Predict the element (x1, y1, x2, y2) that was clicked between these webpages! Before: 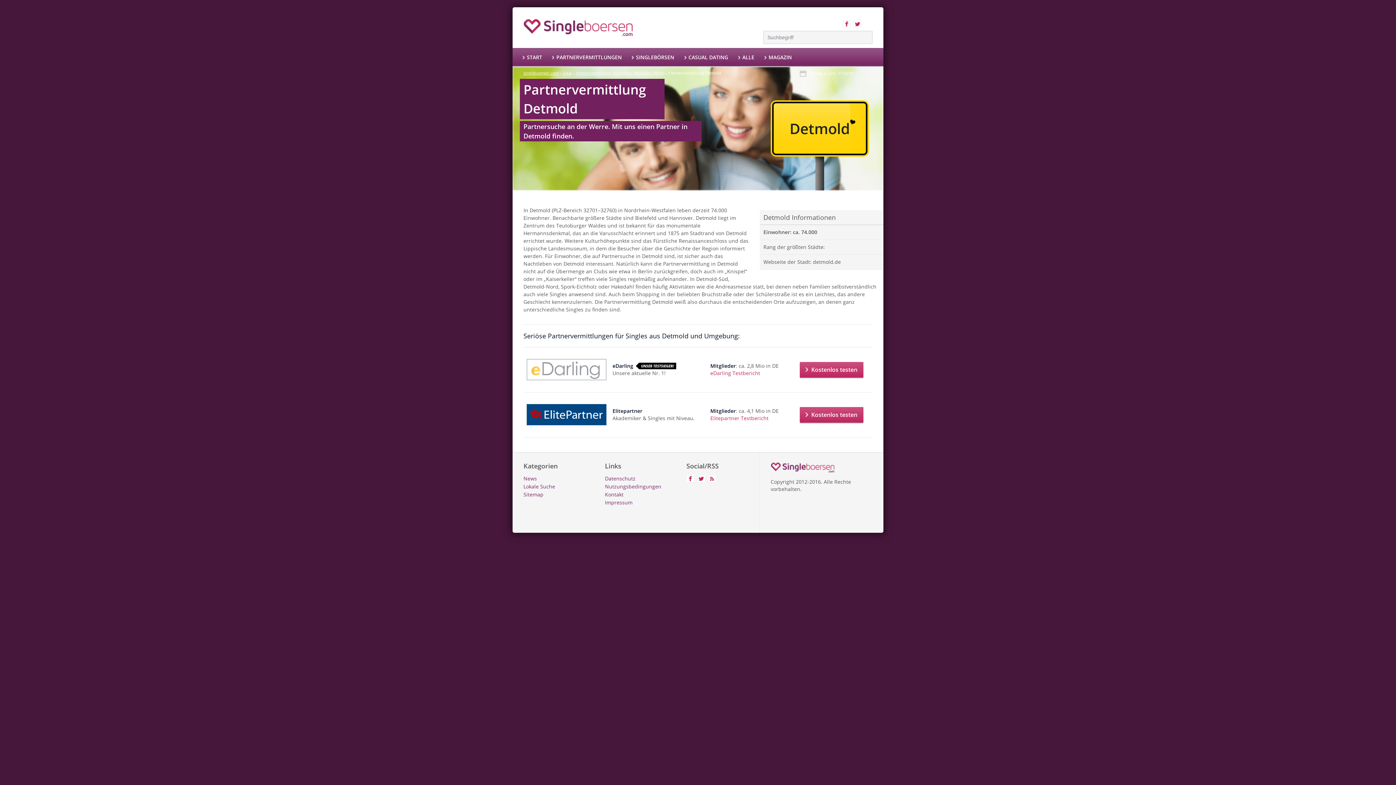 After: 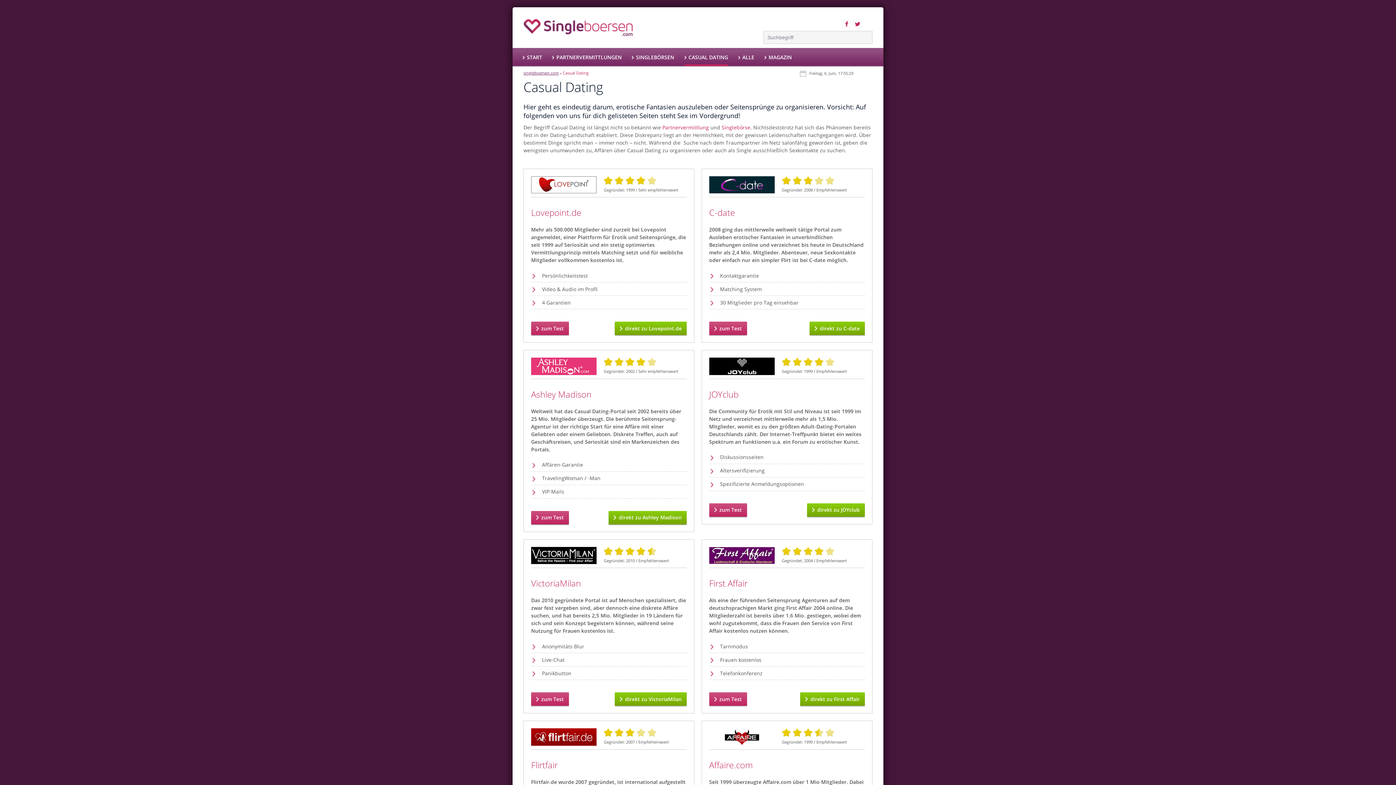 Action: label: CASUAL DATING bbox: (684, 48, 728, 66)